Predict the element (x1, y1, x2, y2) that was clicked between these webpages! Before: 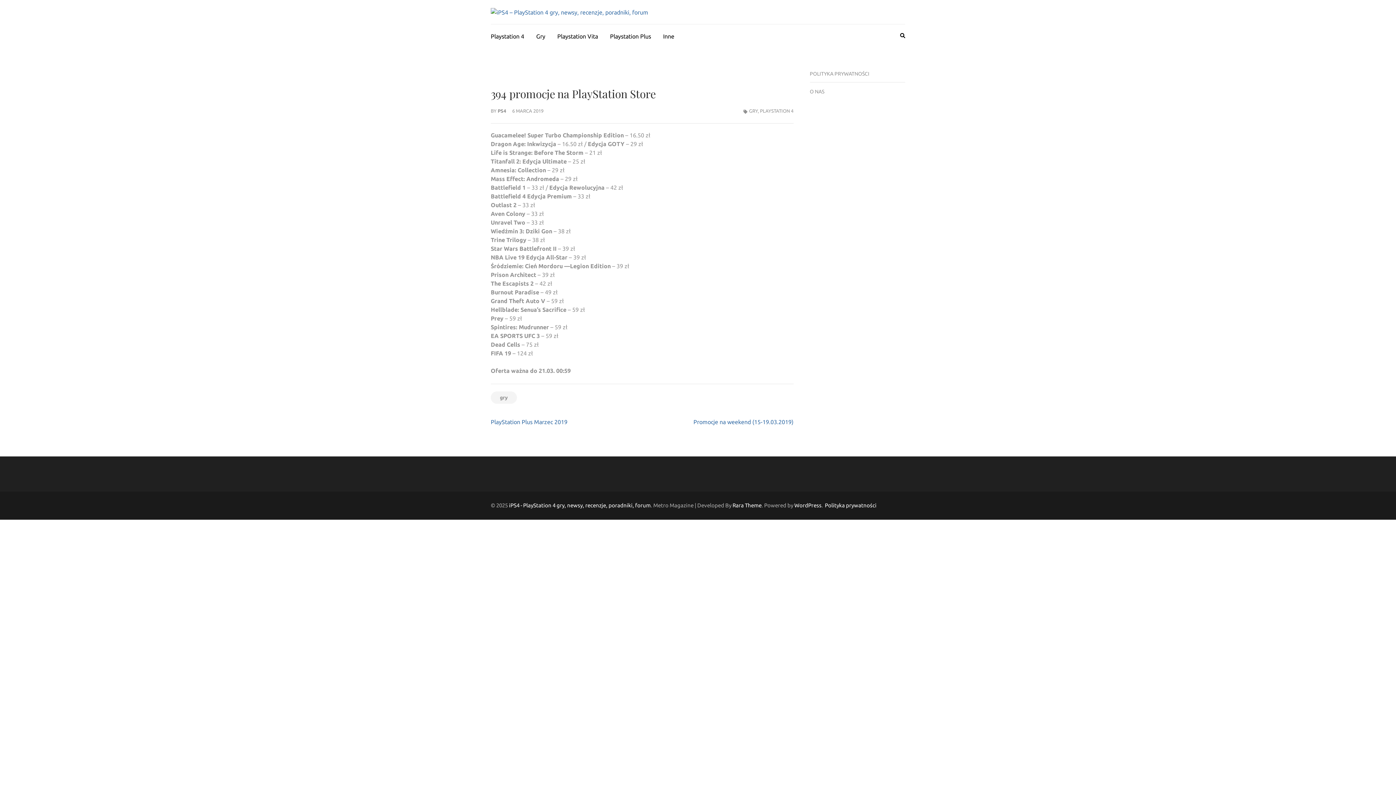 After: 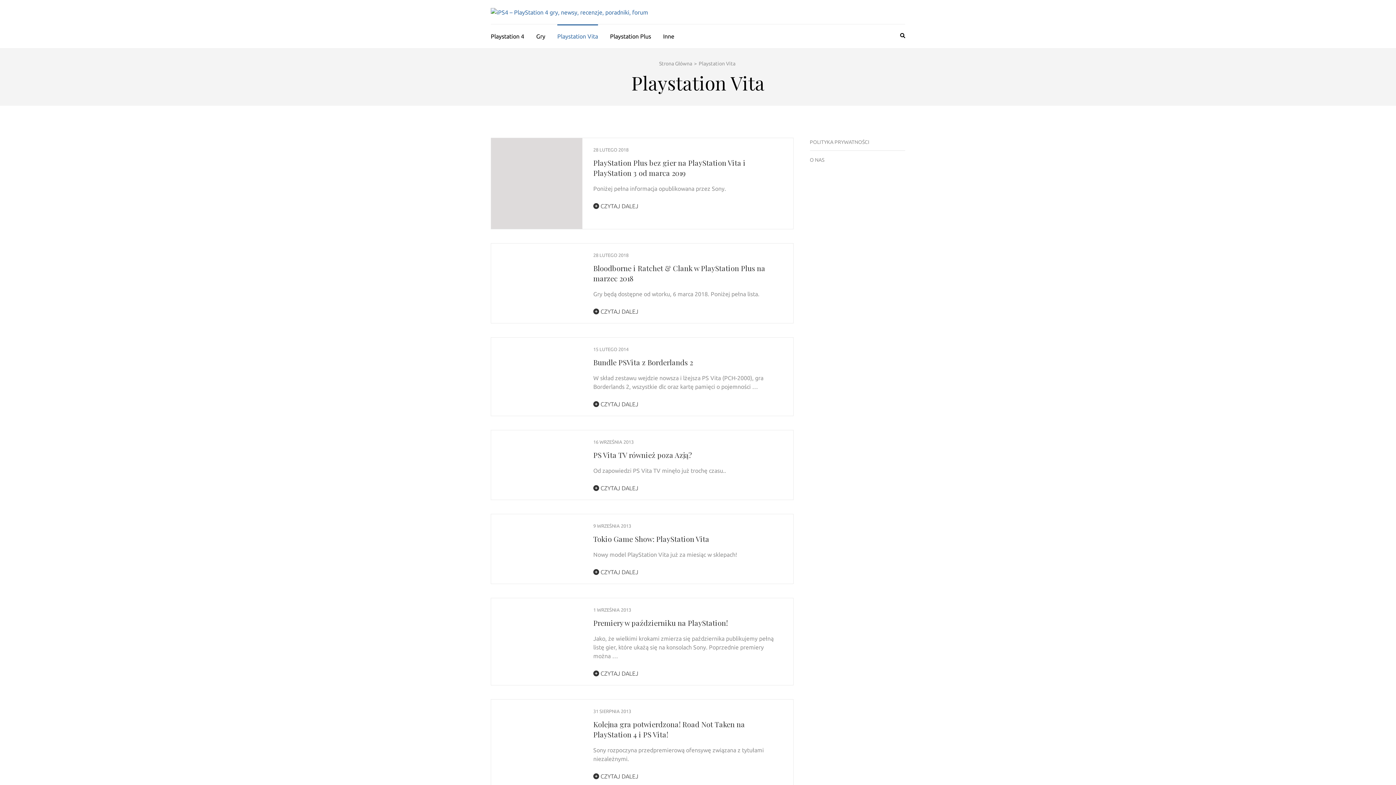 Action: bbox: (557, 24, 598, 46) label: Playstation Vita